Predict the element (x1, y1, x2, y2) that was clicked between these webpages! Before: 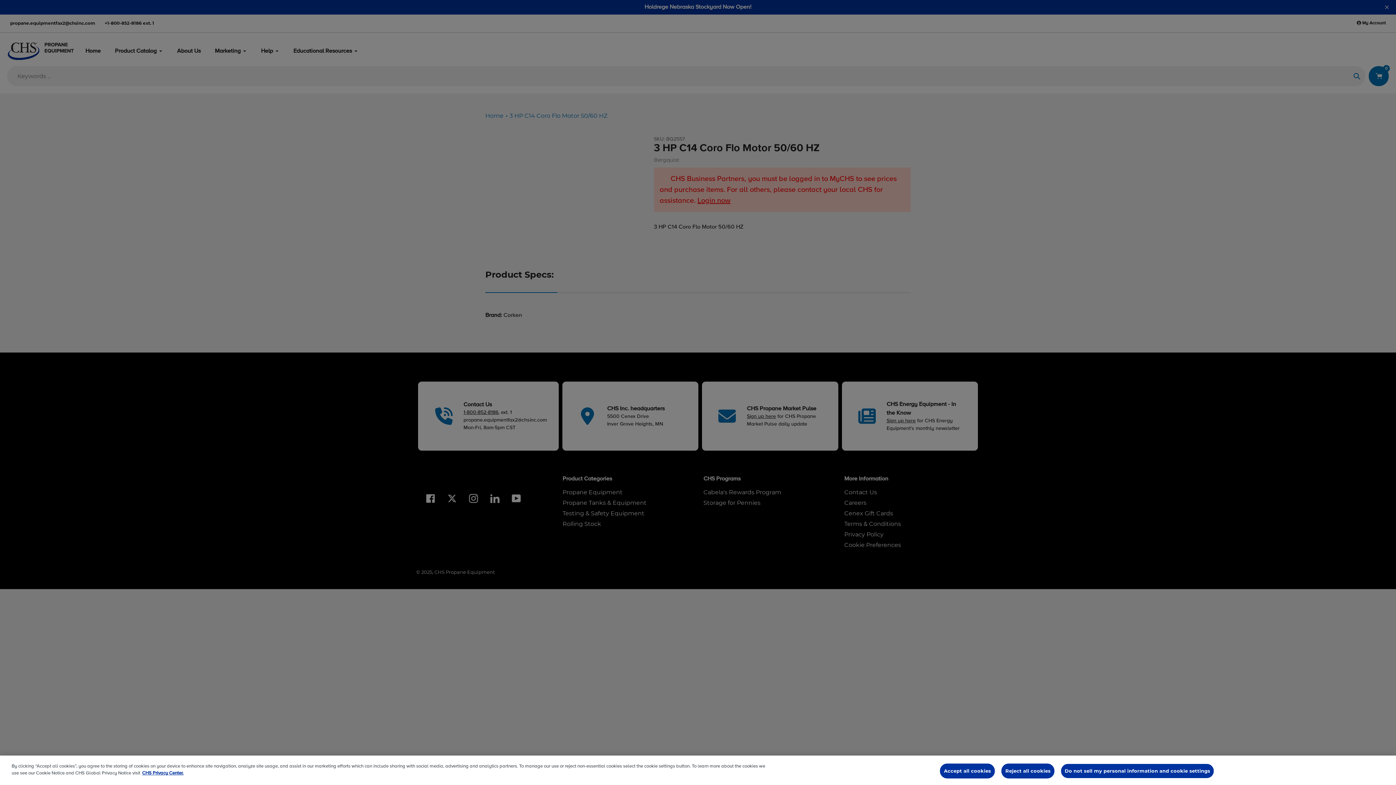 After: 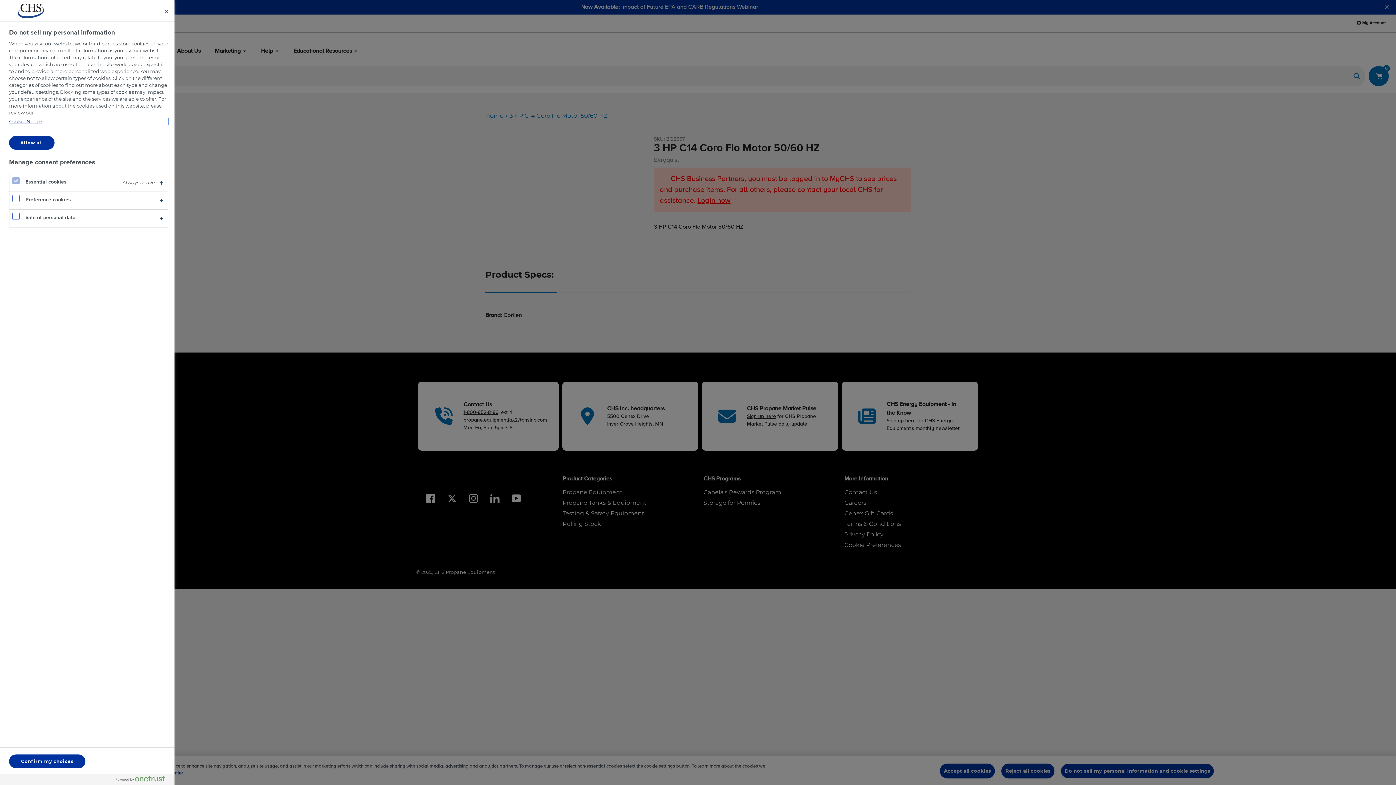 Action: bbox: (1061, 763, 1214, 778) label: Do not sell my personal information and cookie settings